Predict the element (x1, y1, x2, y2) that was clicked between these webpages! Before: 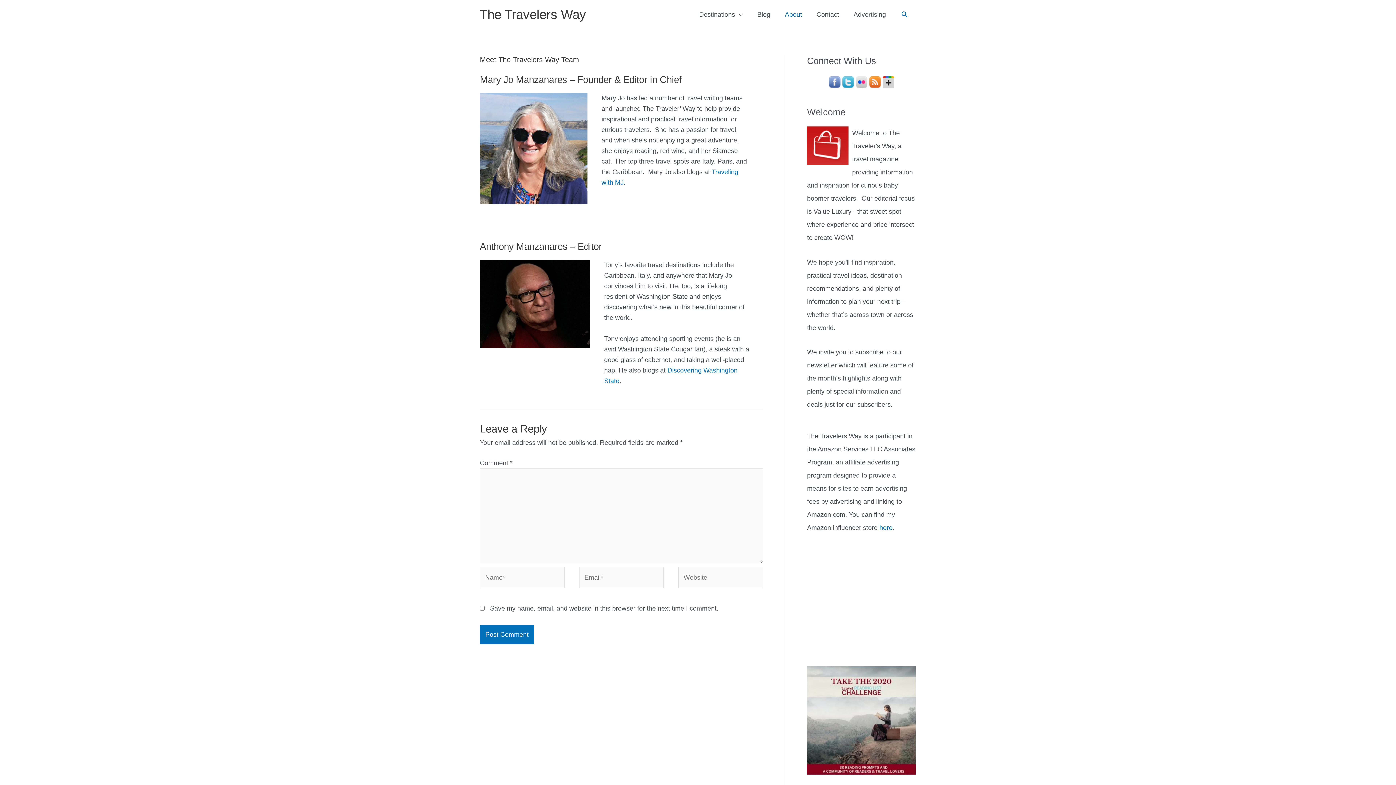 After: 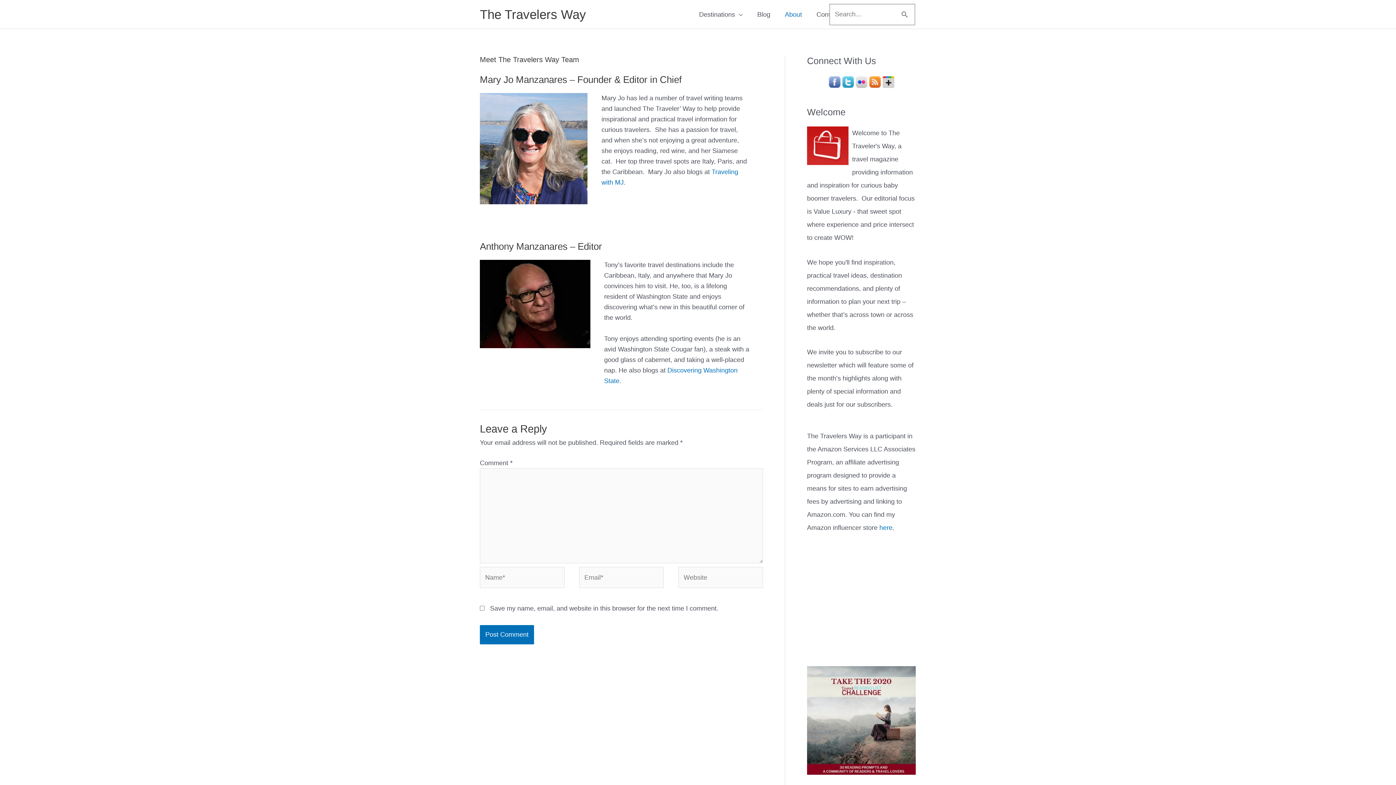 Action: label: Search button bbox: (900, 10, 909, 18)